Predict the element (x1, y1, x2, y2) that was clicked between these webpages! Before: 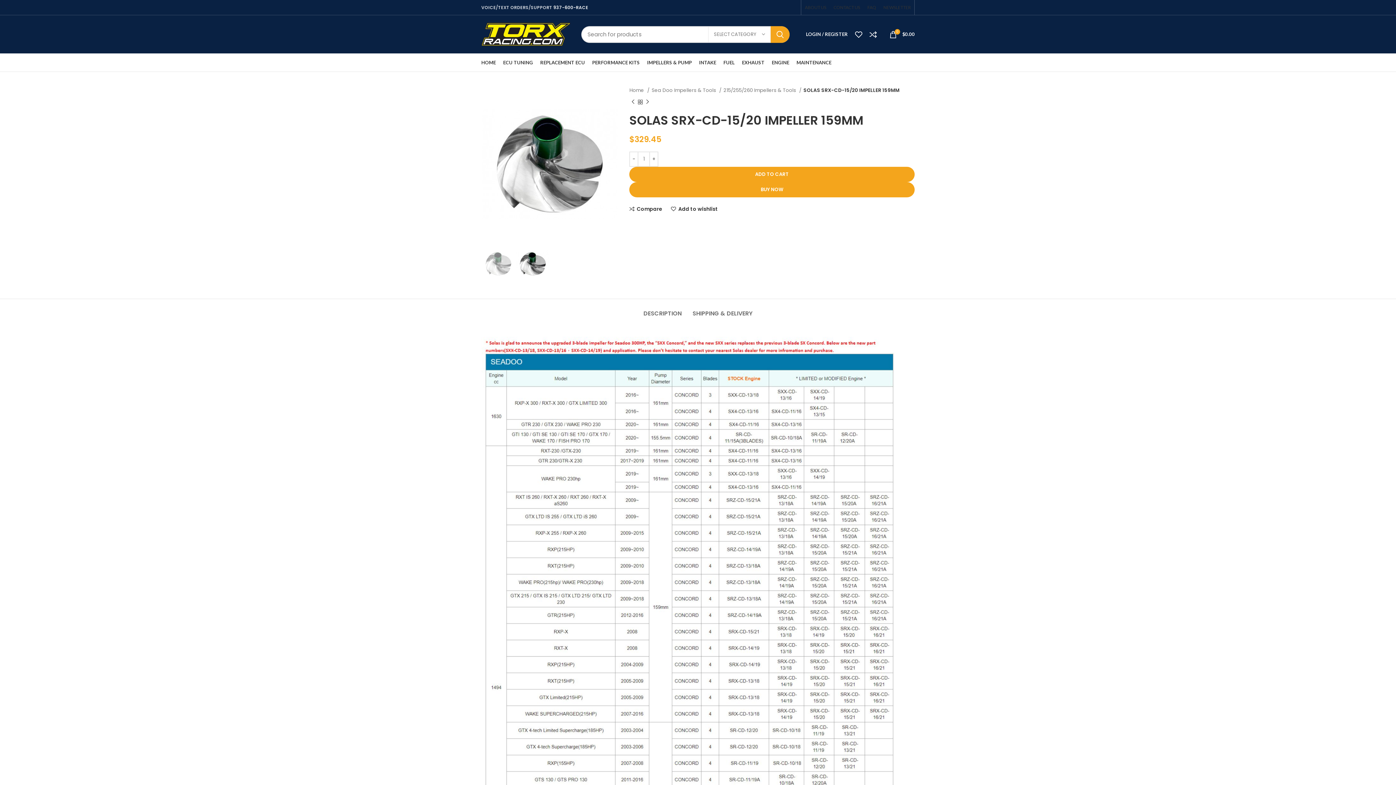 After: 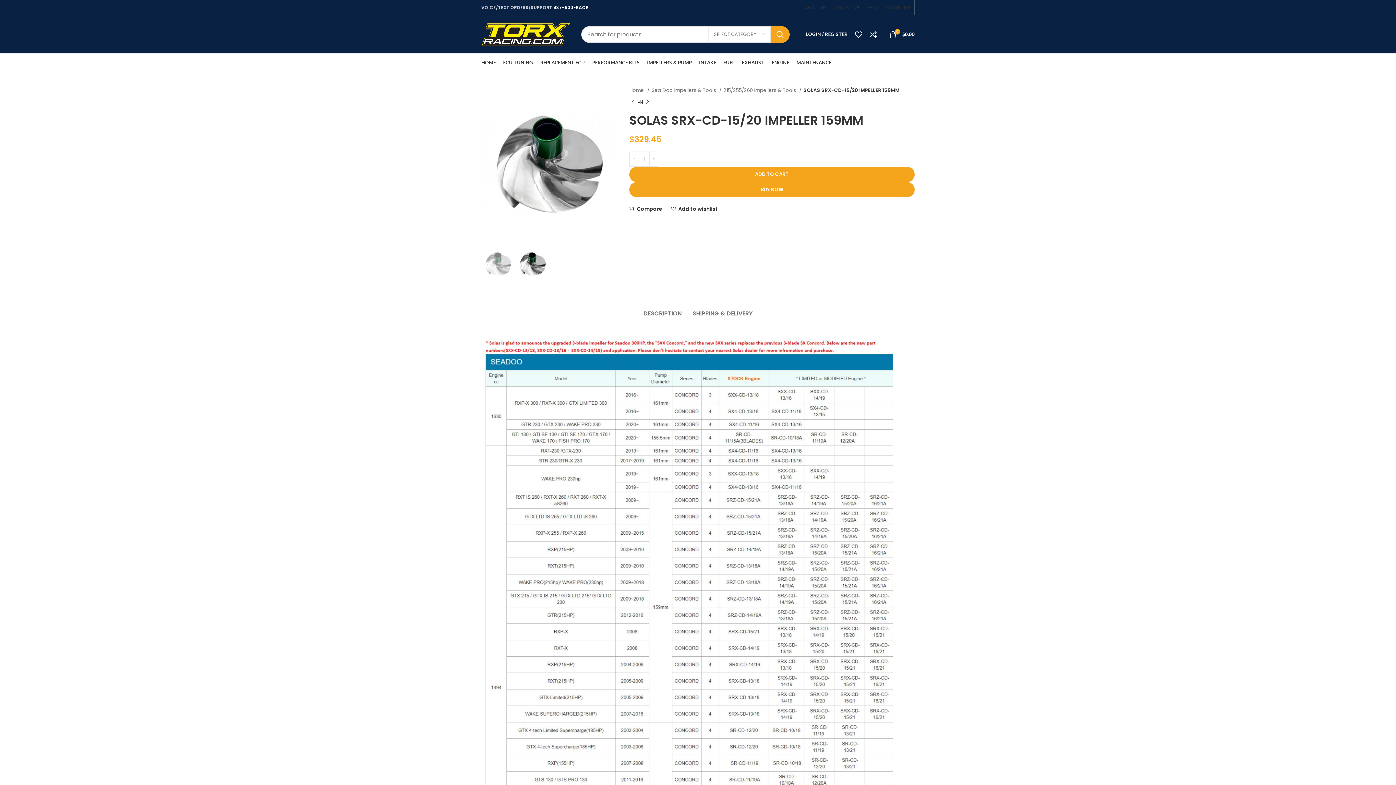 Action: bbox: (553, 4, 588, 10) label: 937-600-RACE